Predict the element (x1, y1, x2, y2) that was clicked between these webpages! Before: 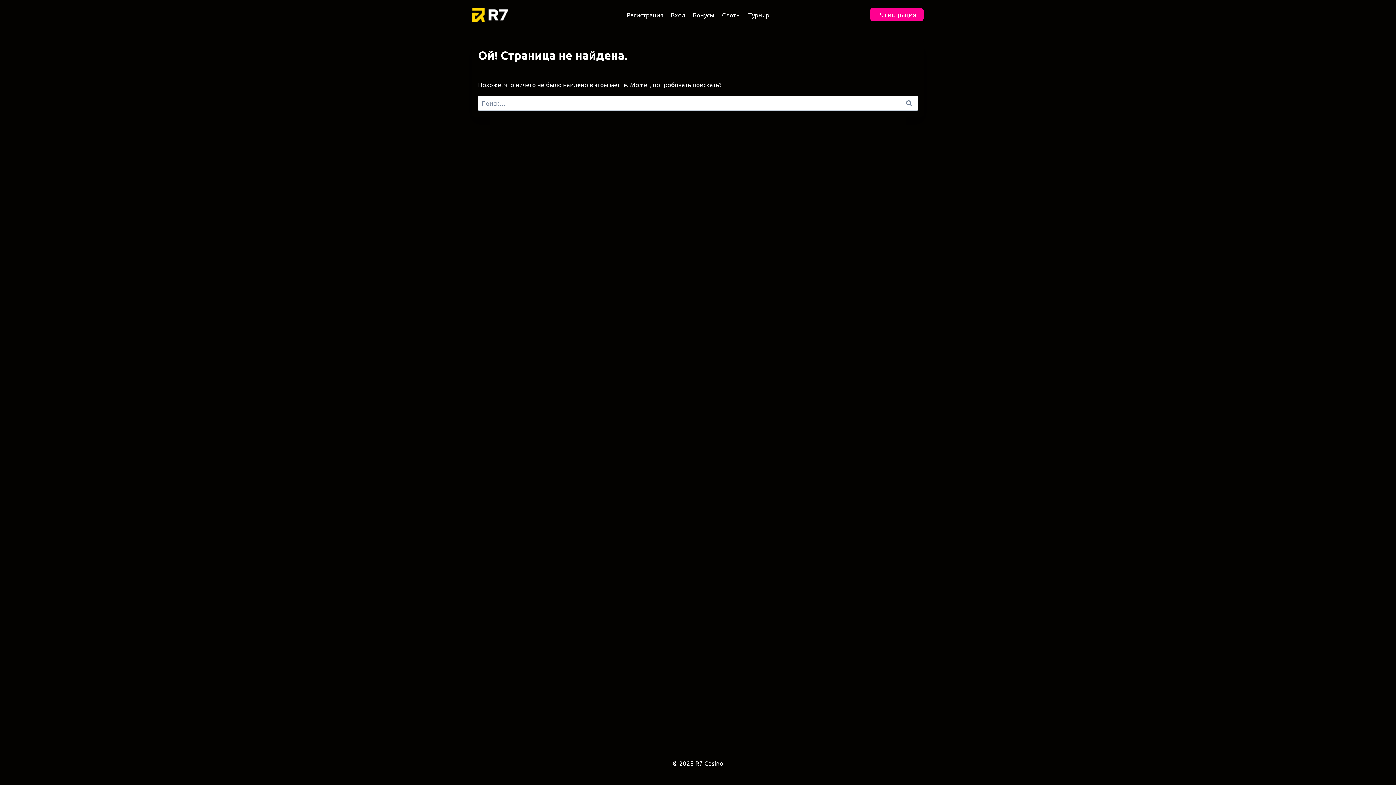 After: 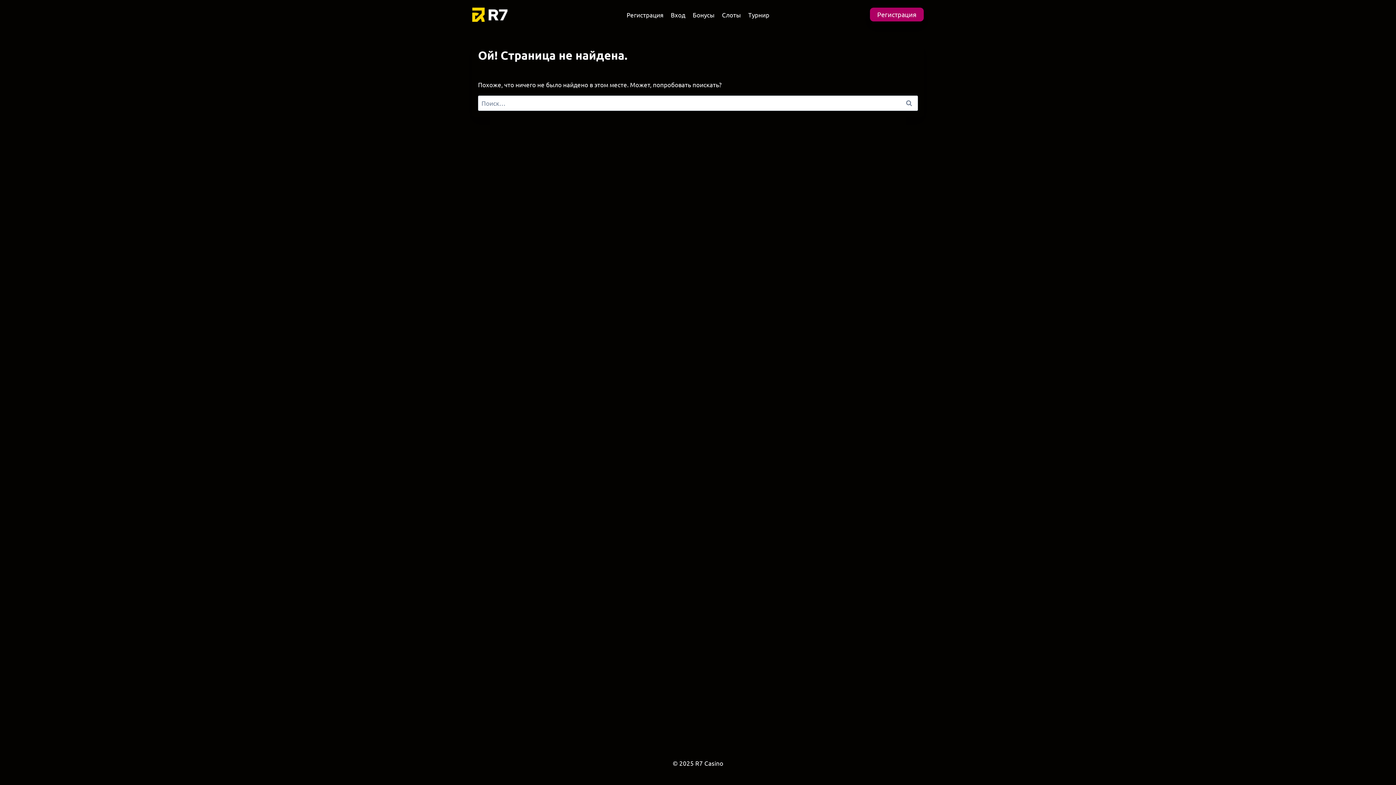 Action: bbox: (870, 7, 924, 21) label: Регистрация